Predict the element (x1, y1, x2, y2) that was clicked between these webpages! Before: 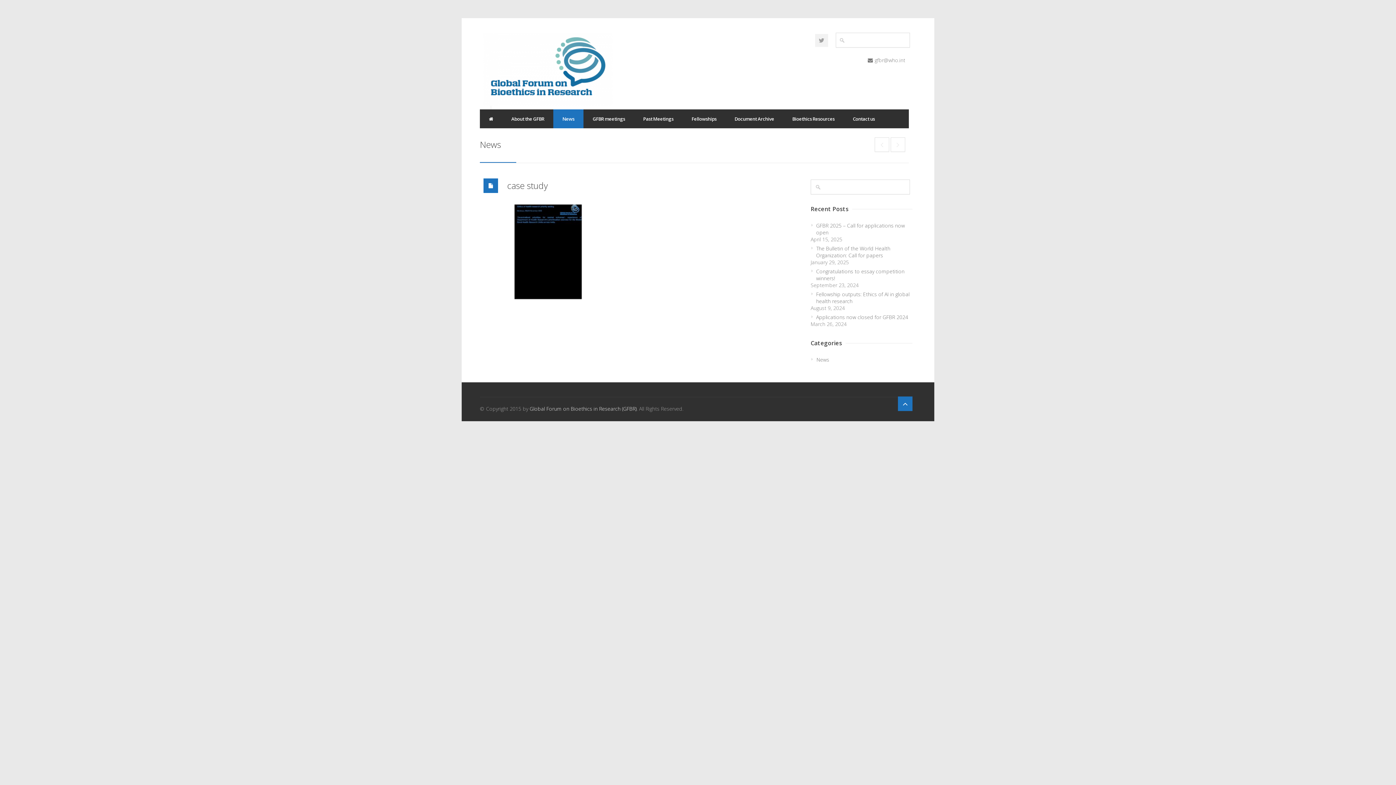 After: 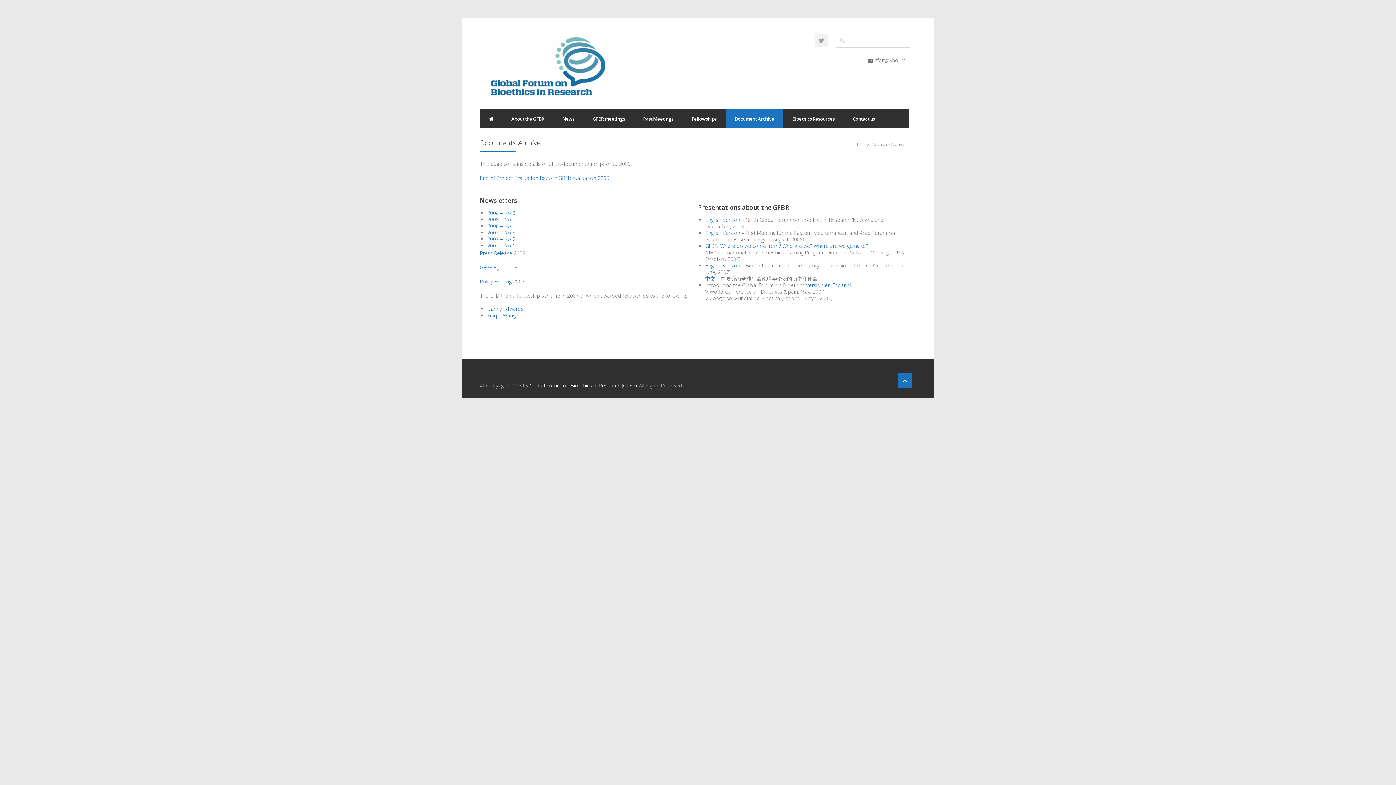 Action: label: Document Archive bbox: (725, 109, 783, 128)